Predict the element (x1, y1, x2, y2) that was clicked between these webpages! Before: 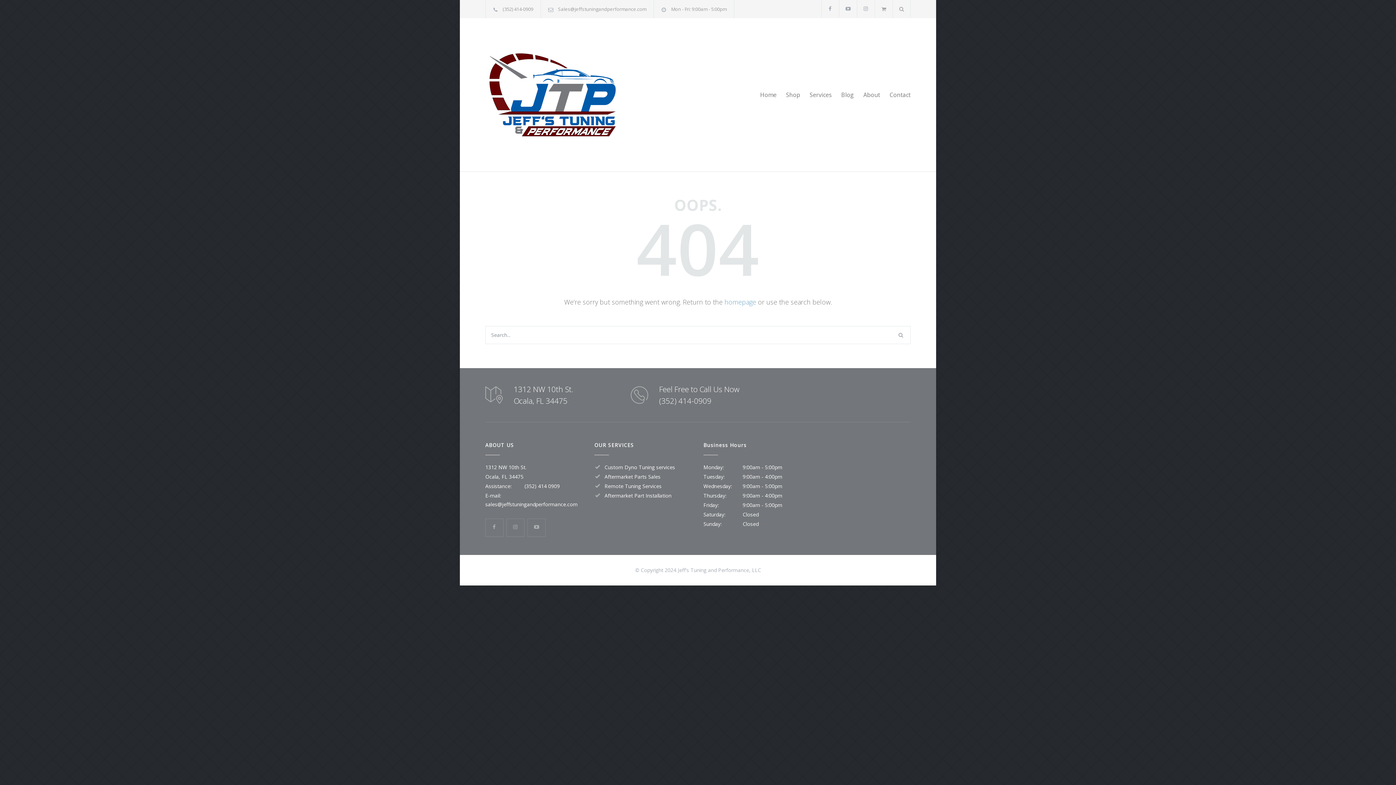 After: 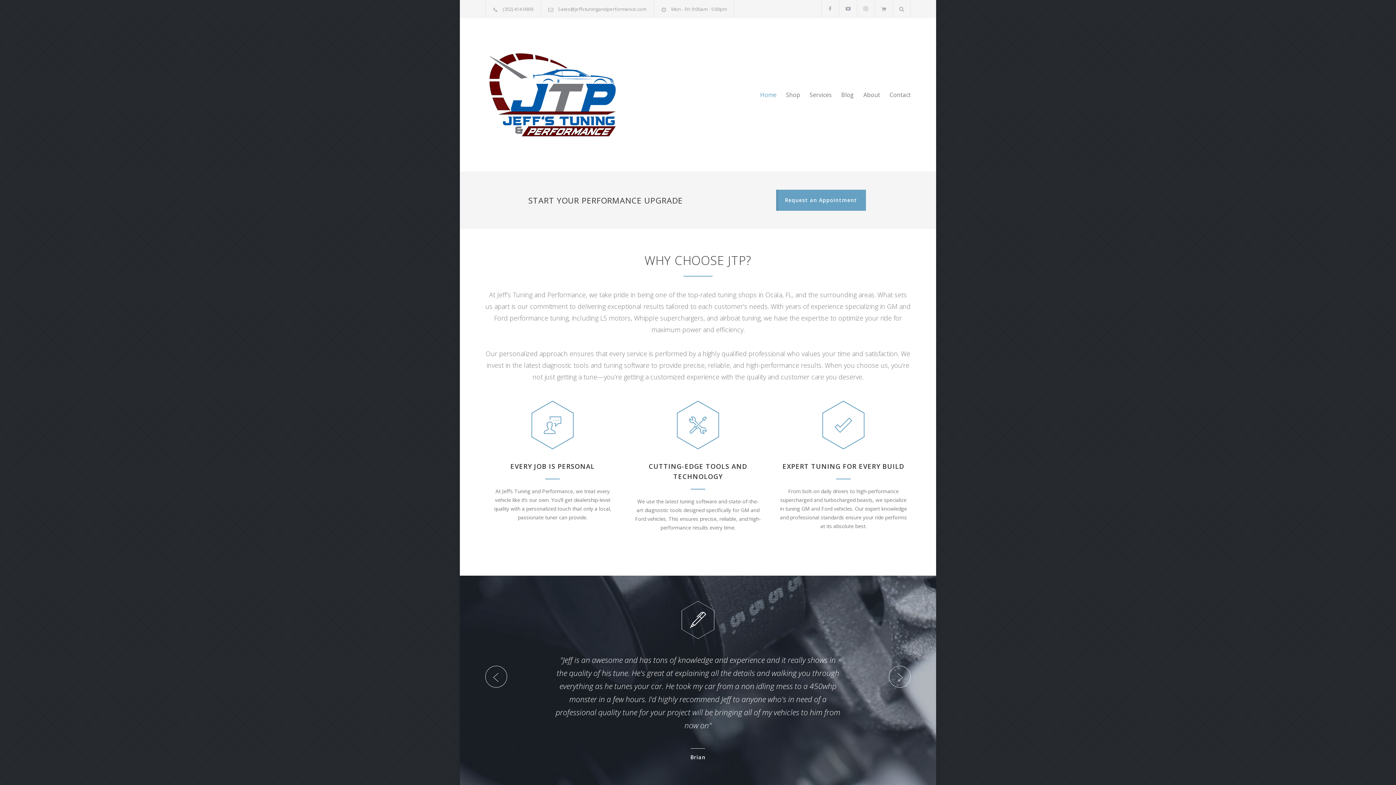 Action: bbox: (485, 27, 620, 162)